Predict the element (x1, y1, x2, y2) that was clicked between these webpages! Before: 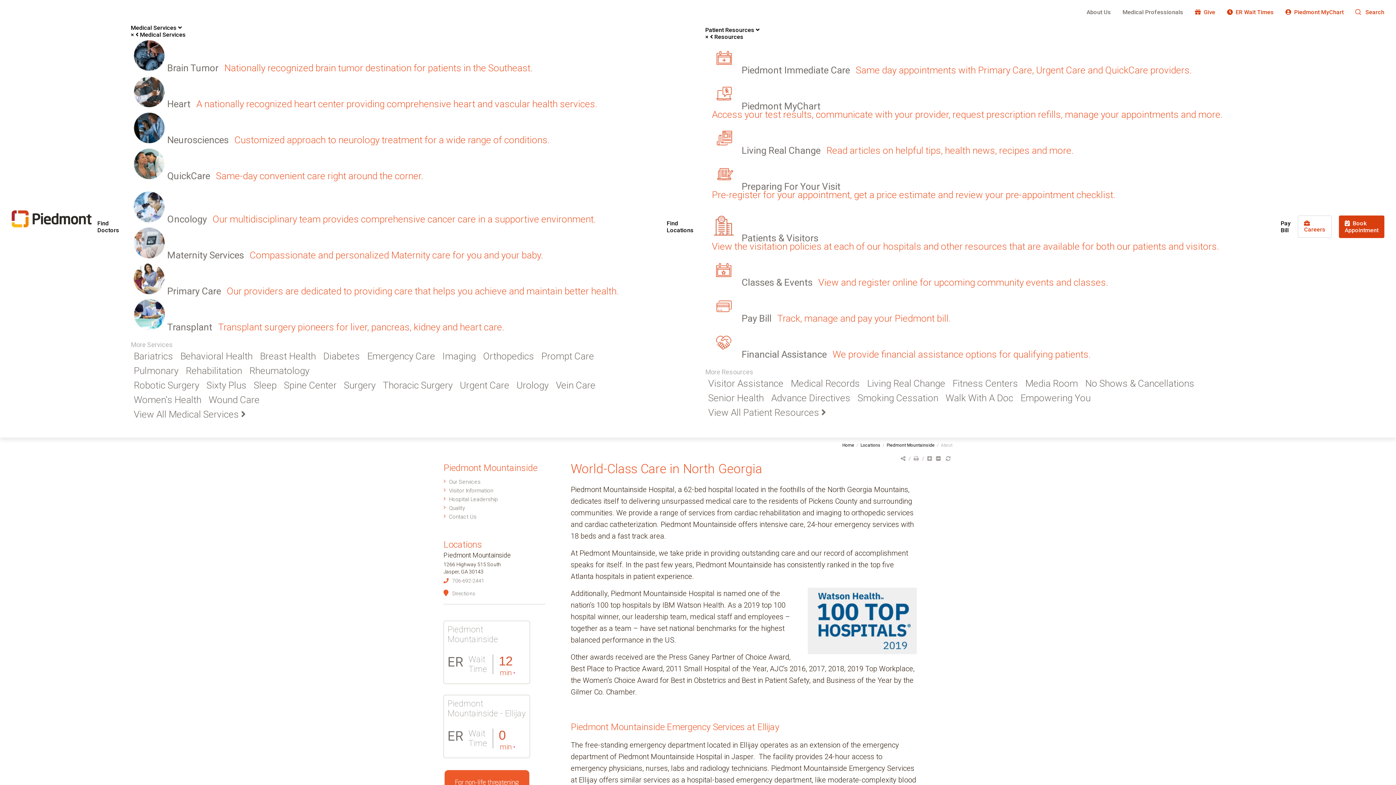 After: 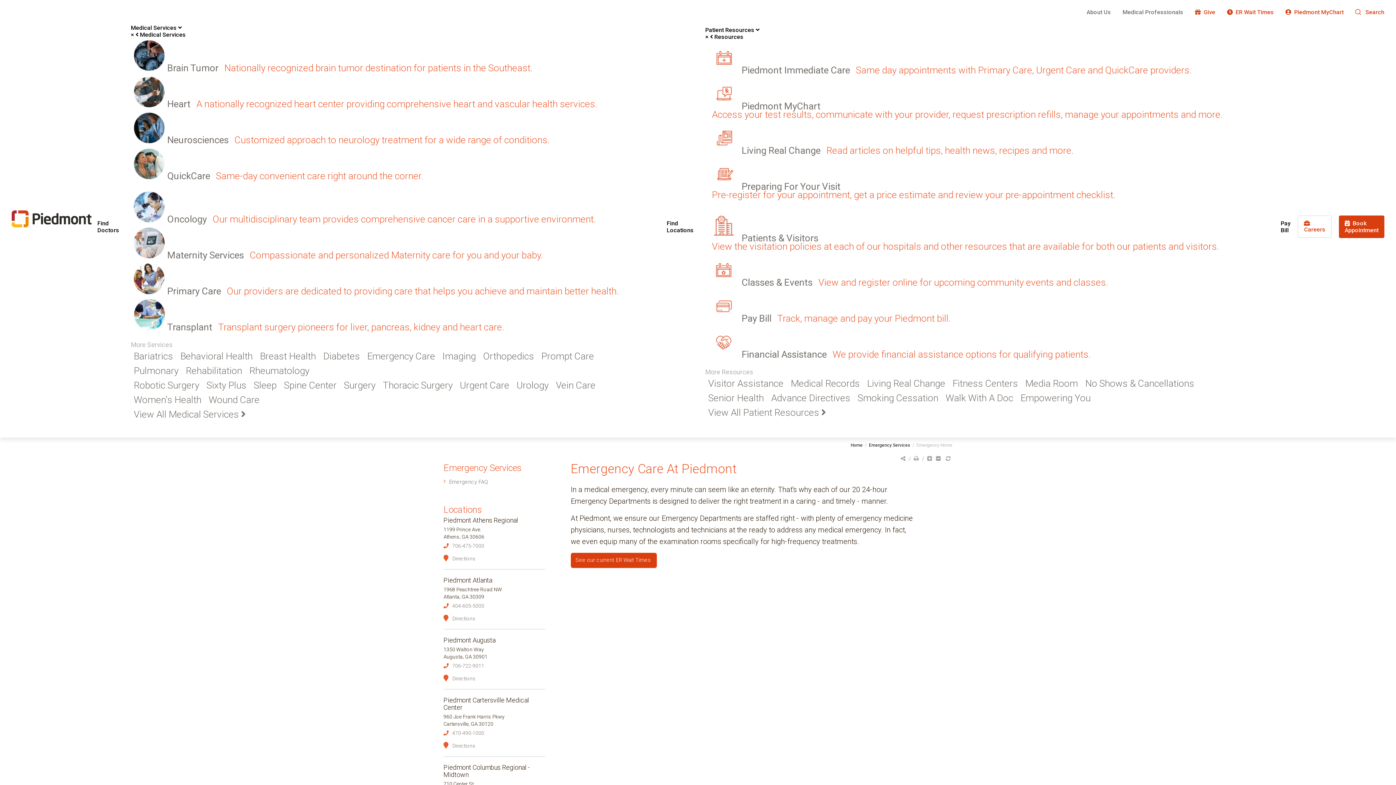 Action: label: Emergency Care bbox: (364, 349, 438, 363)